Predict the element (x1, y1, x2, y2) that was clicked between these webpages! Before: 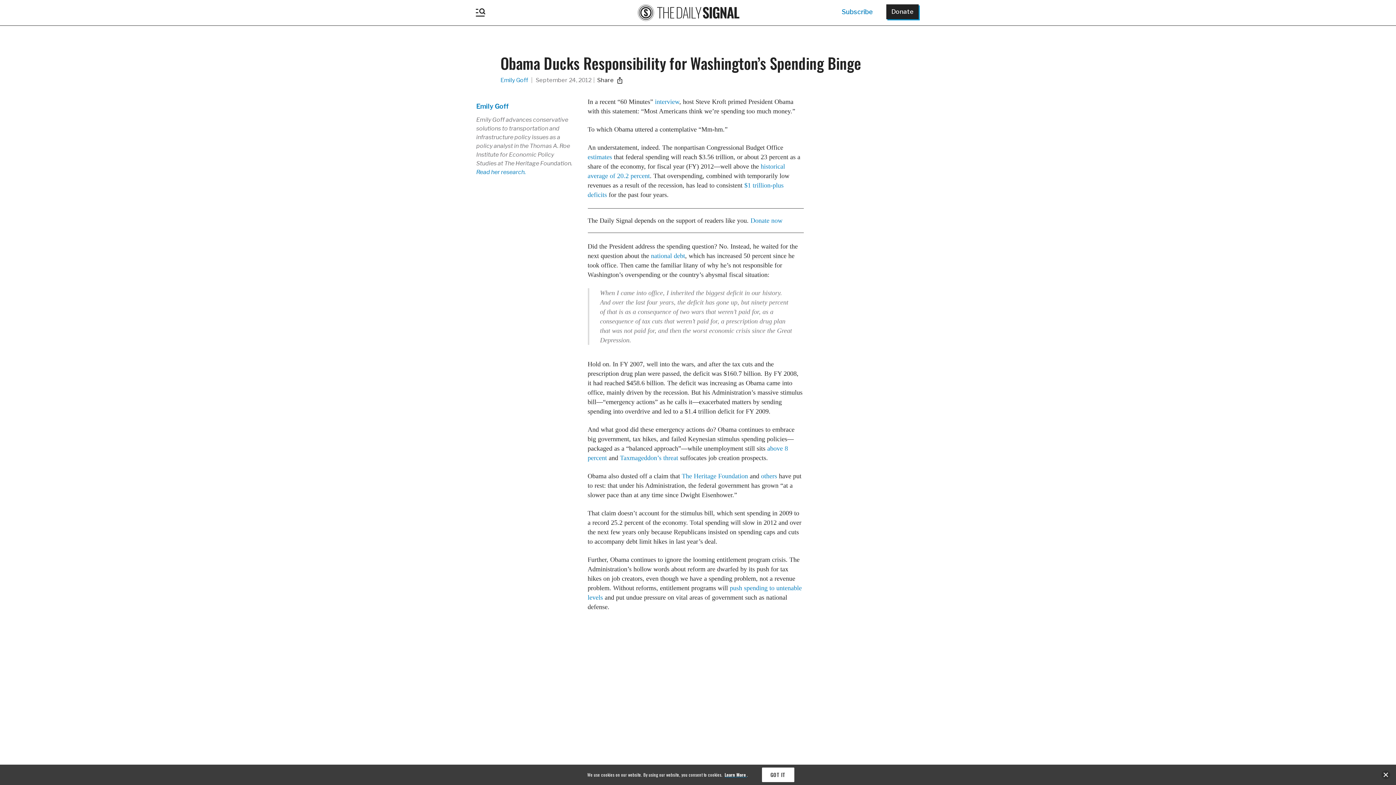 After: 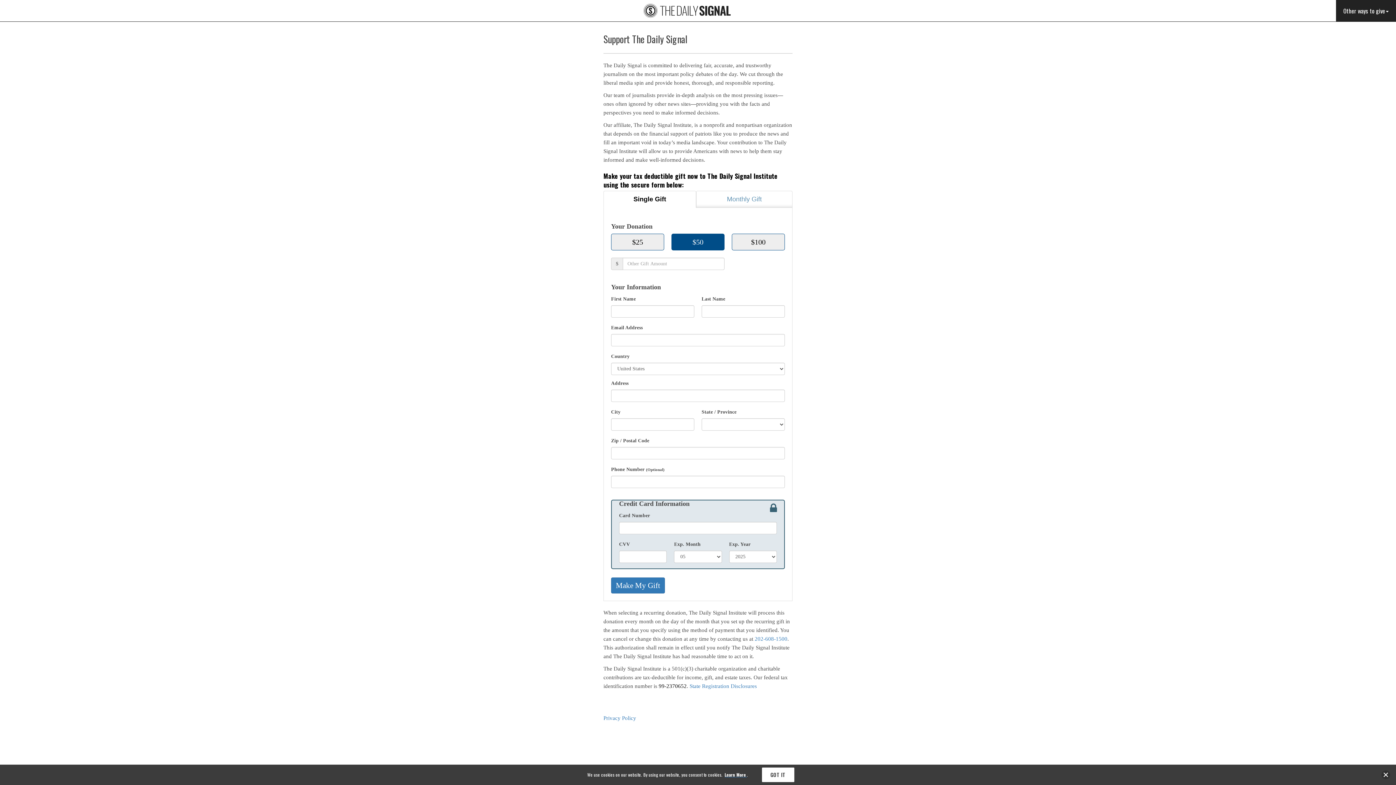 Action: label: Donate now bbox: (750, 217, 782, 224)